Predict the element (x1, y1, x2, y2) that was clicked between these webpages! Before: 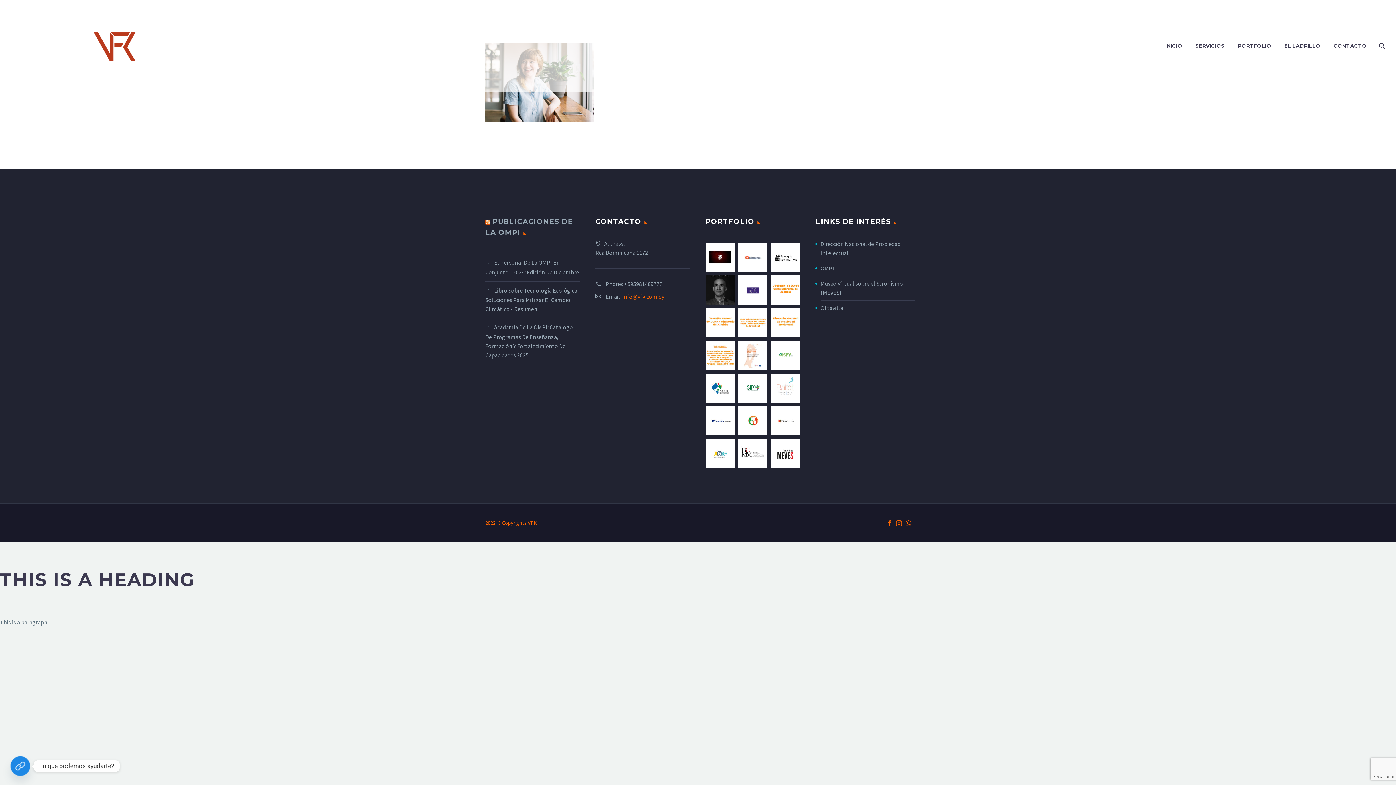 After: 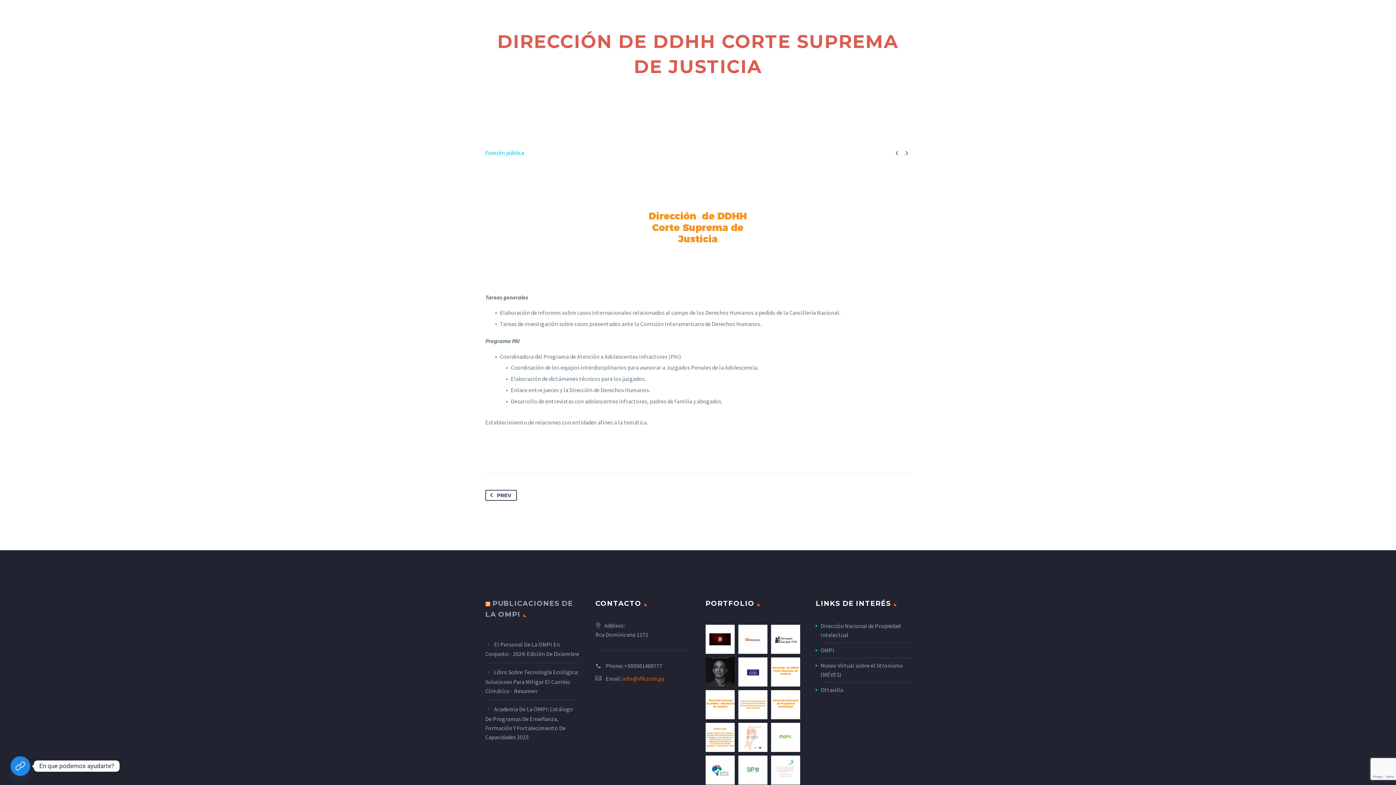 Action: bbox: (771, 275, 800, 304)